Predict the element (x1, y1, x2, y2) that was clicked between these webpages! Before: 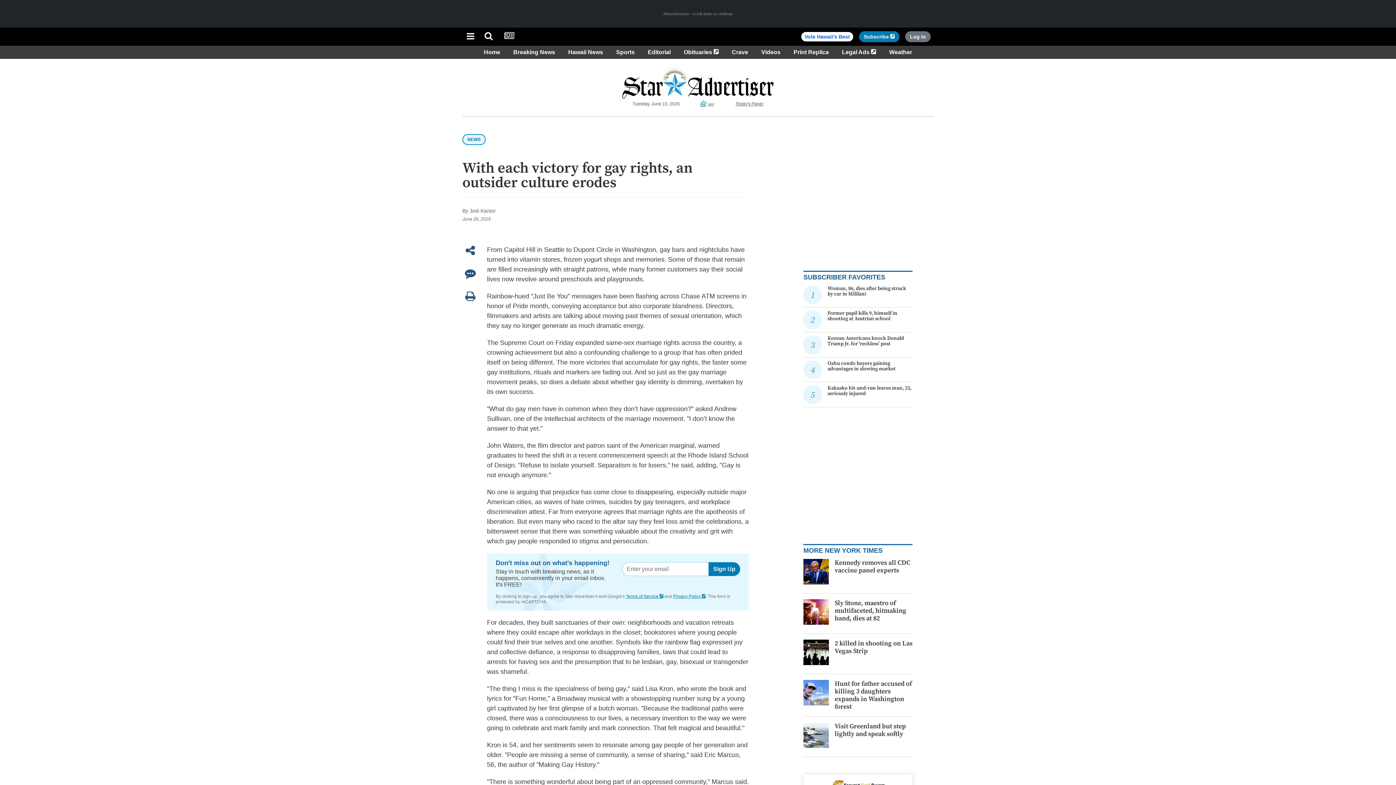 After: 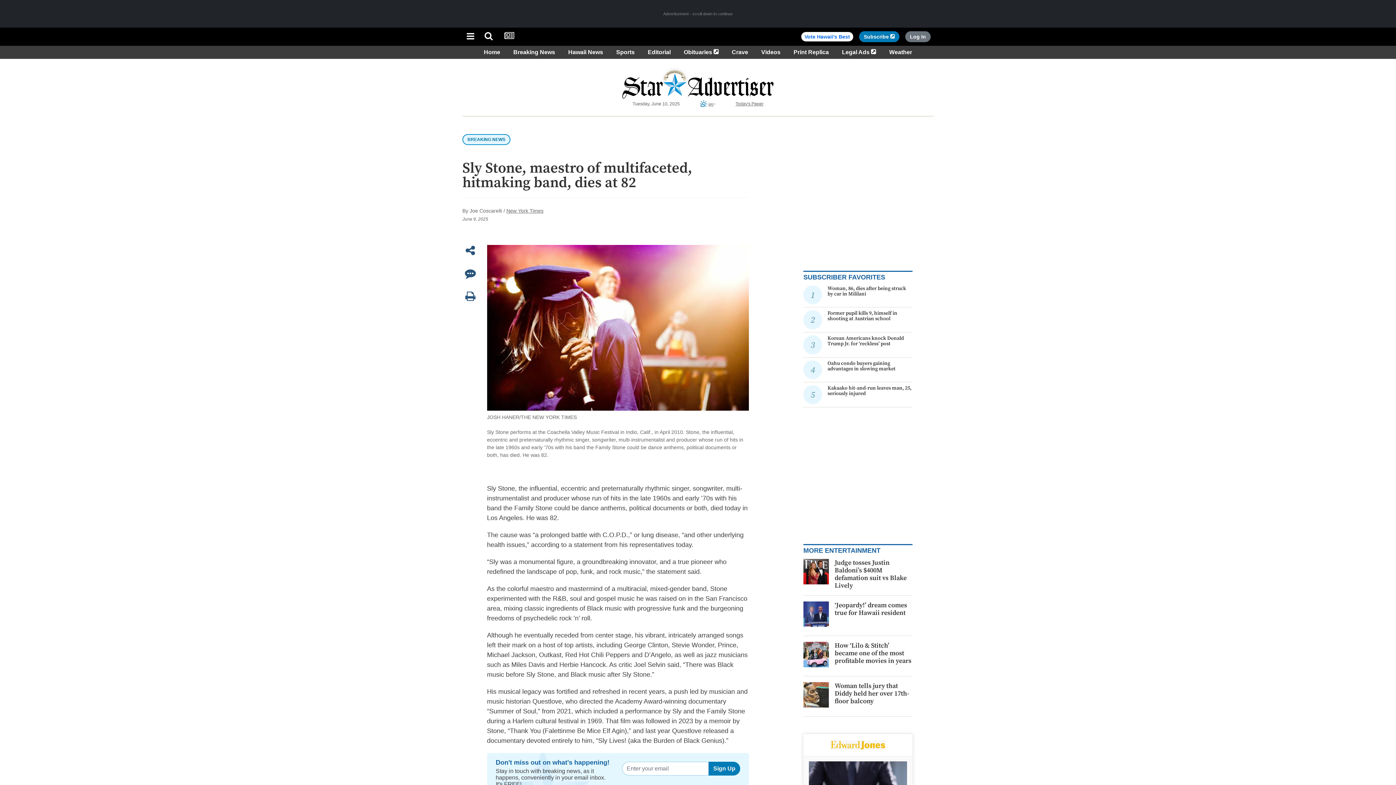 Action: label: Sly Stone, maestro of multifaceted, hitmaking band, dies at 82 bbox: (834, 599, 906, 622)